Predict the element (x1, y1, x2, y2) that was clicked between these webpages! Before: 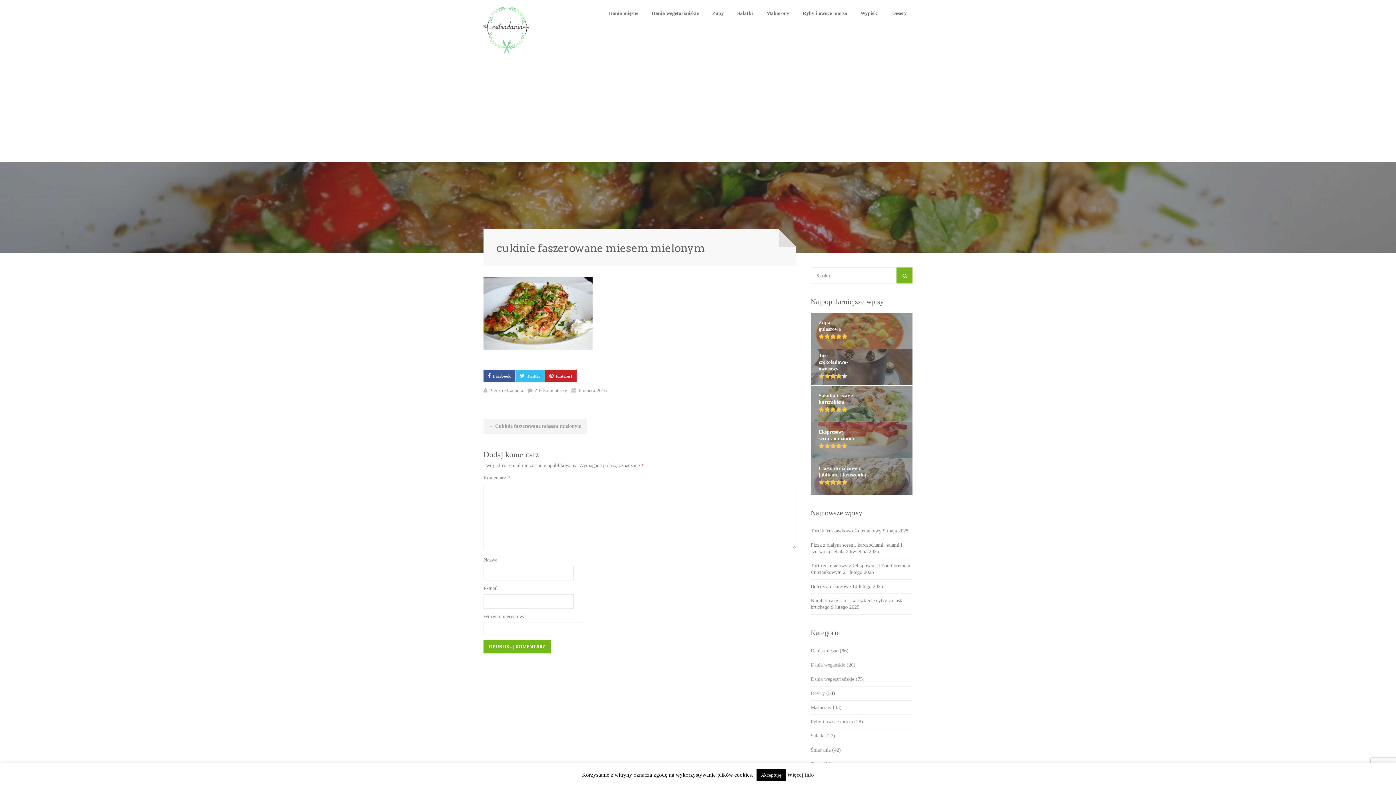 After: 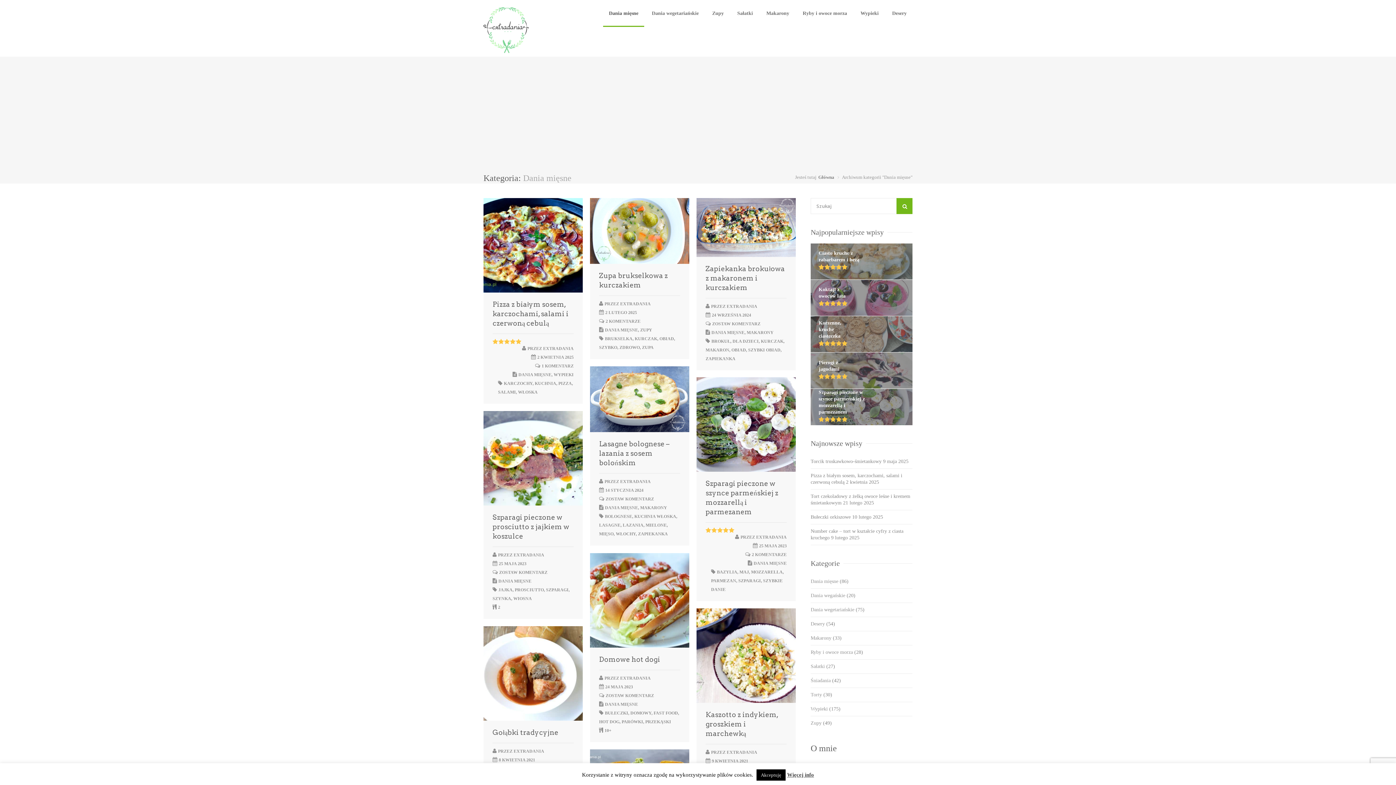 Action: label: Dania mięsne bbox: (603, 0, 644, 26)